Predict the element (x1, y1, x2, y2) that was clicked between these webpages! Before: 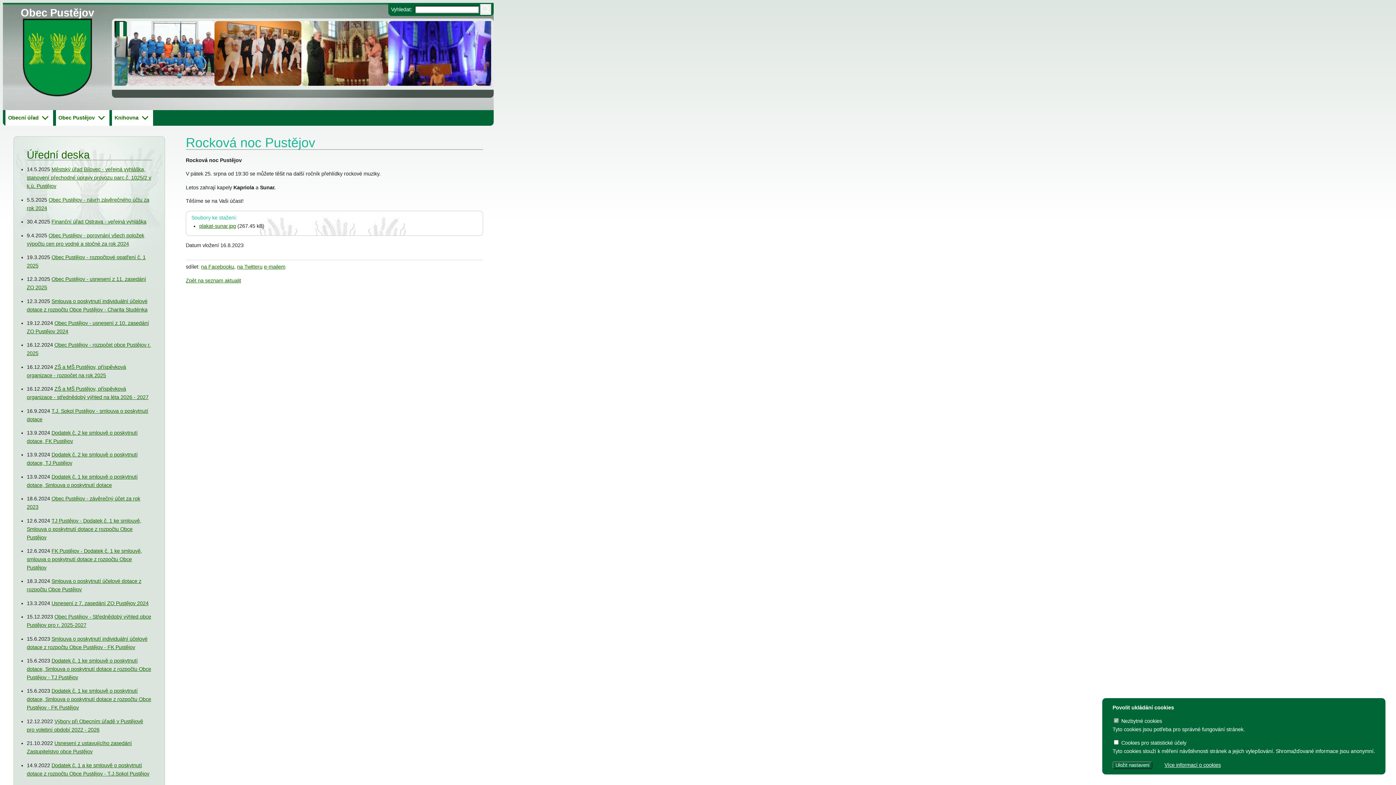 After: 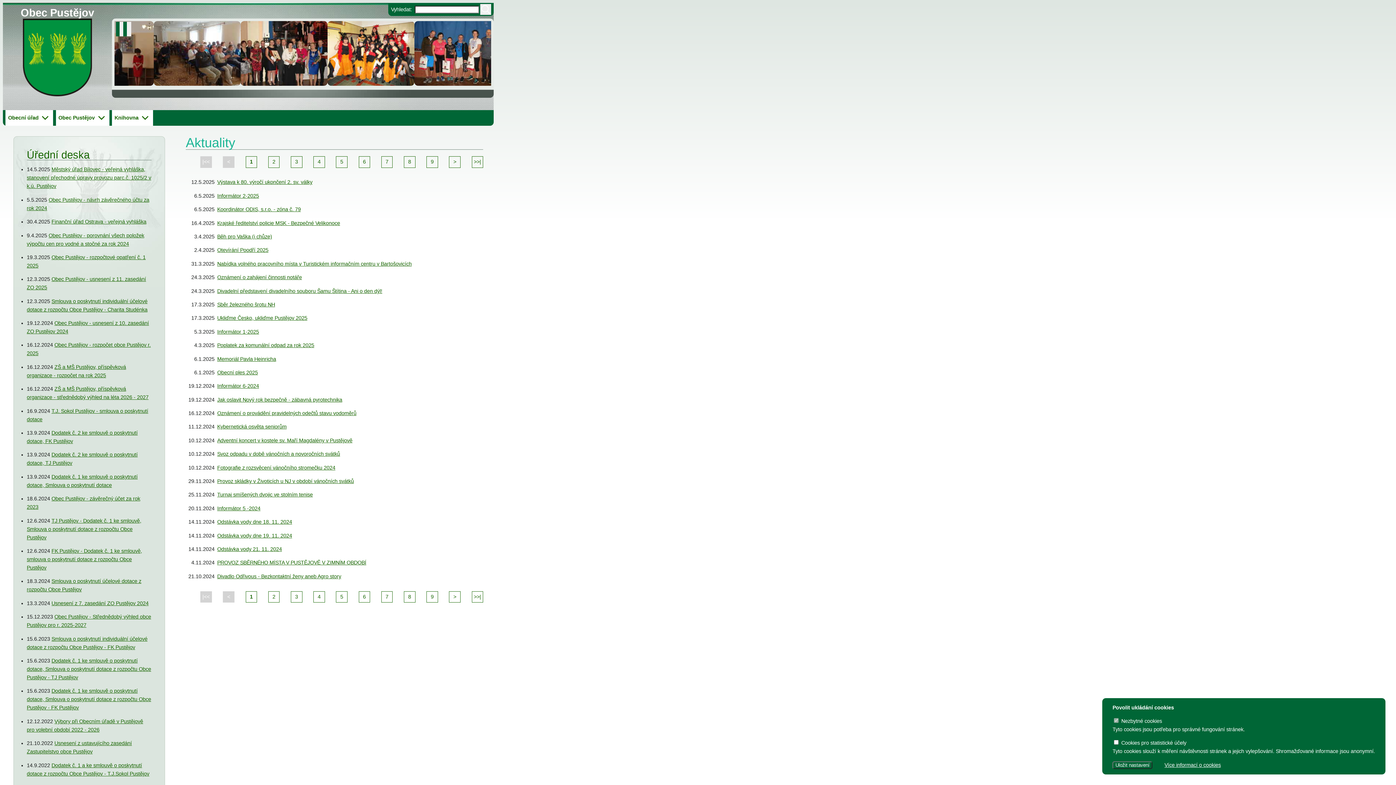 Action: label: Zpět na seznam aktualit bbox: (185, 277, 241, 283)